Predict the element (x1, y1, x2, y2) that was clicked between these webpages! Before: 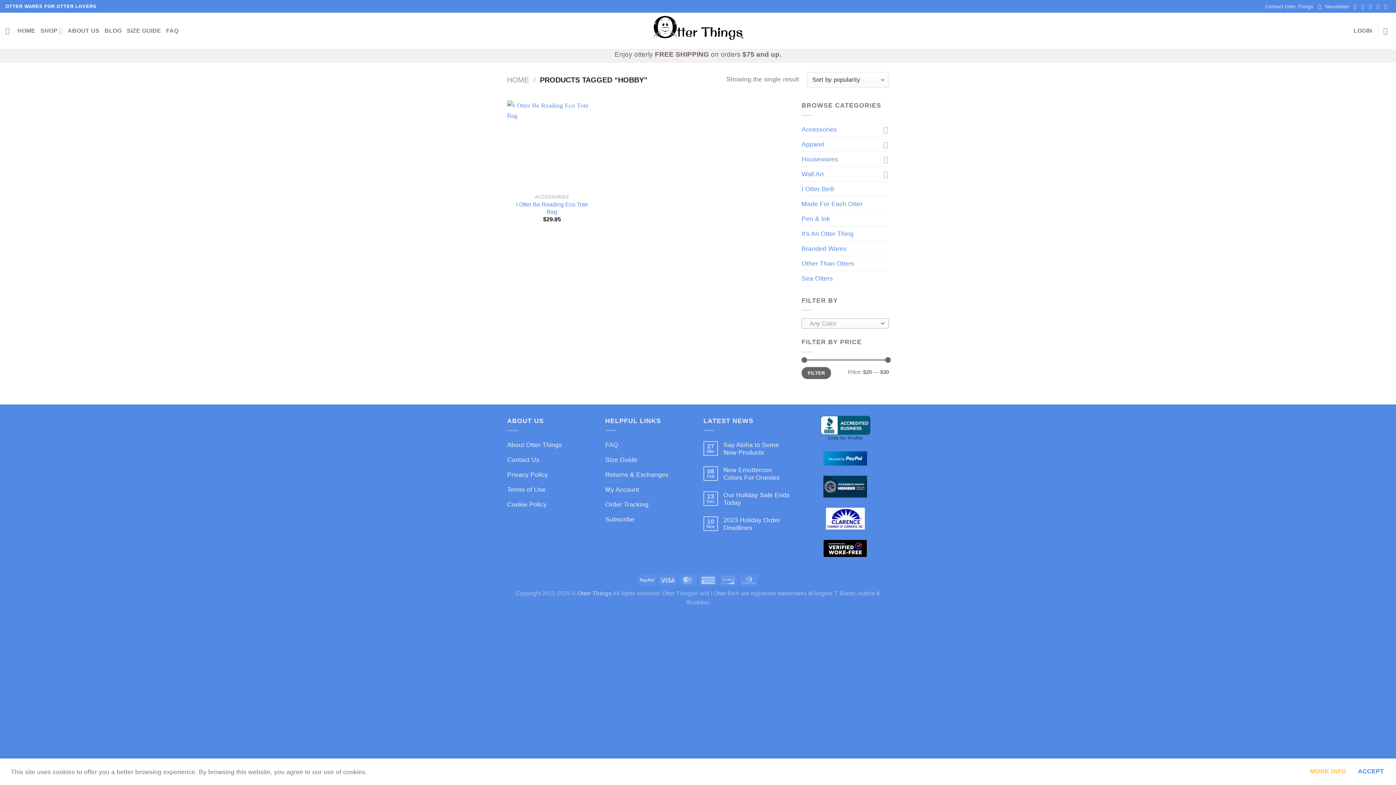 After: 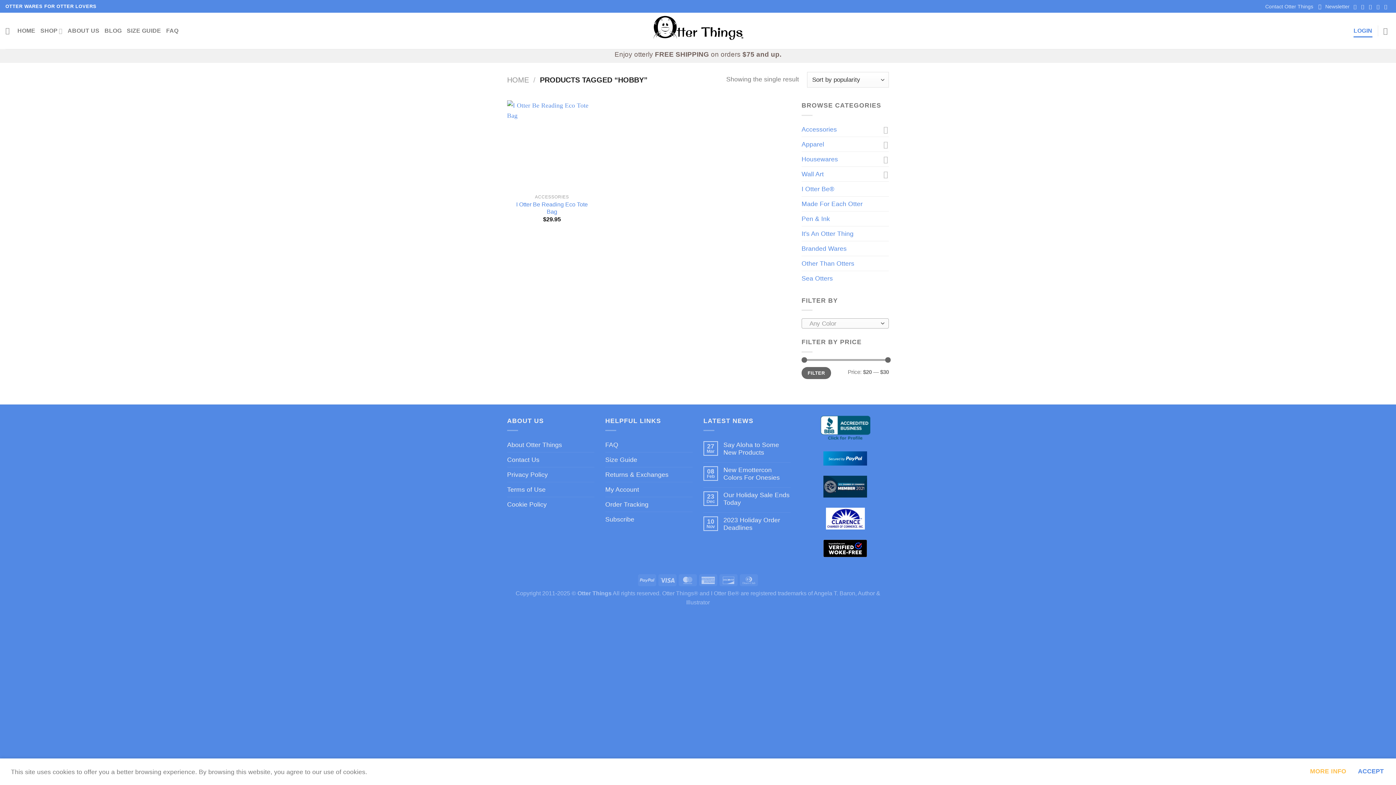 Action: label: LOGIN bbox: (1353, 24, 1372, 37)